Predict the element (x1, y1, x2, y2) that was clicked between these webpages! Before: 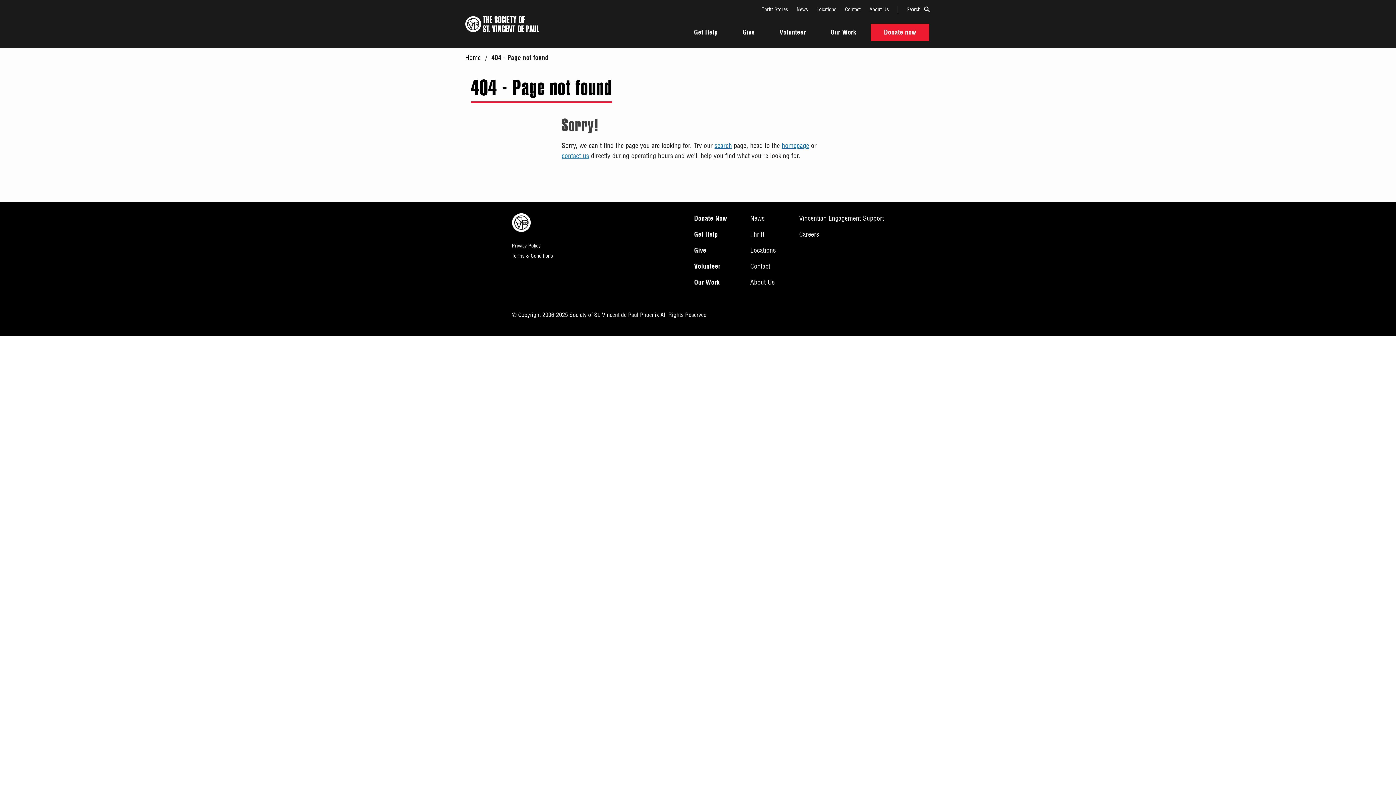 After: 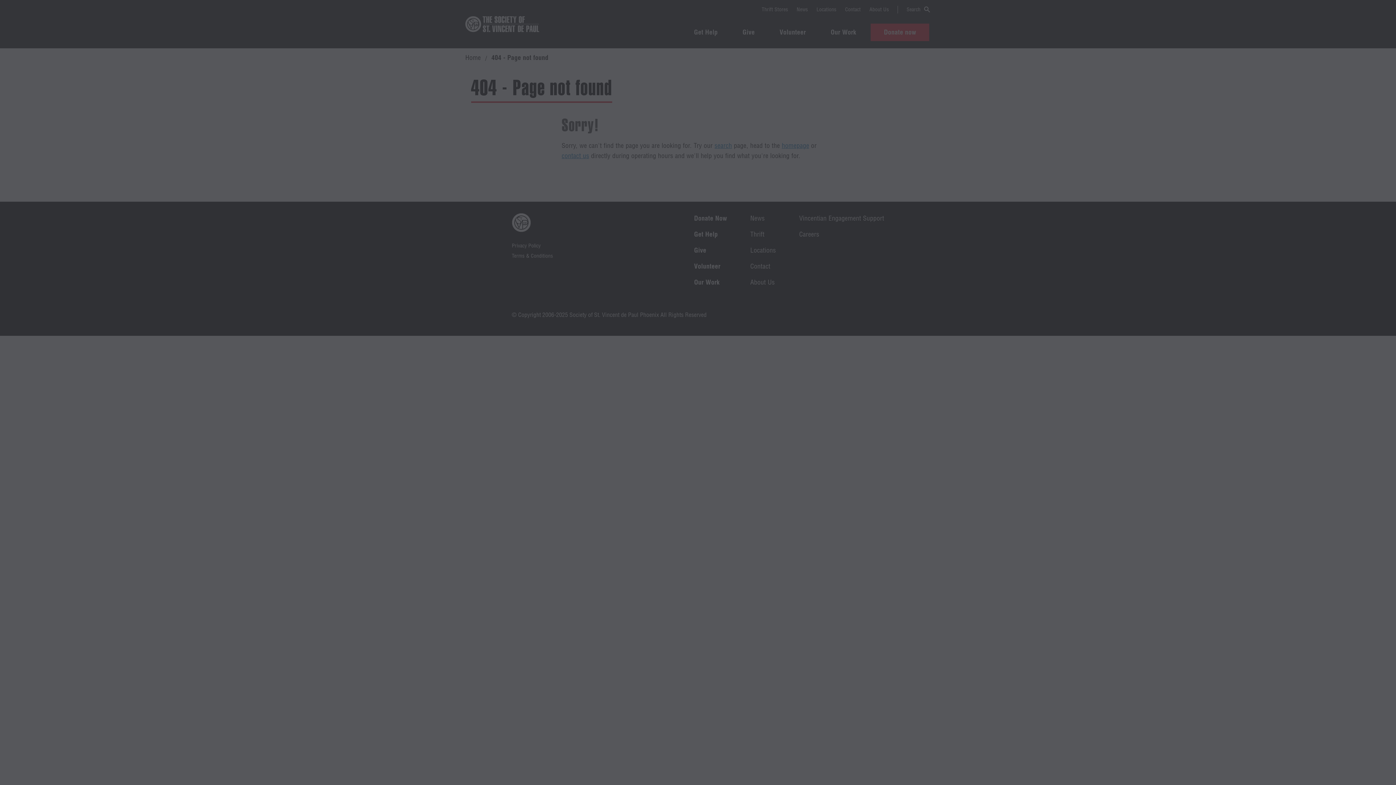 Action: bbox: (871, 23, 929, 41) label: Donate now